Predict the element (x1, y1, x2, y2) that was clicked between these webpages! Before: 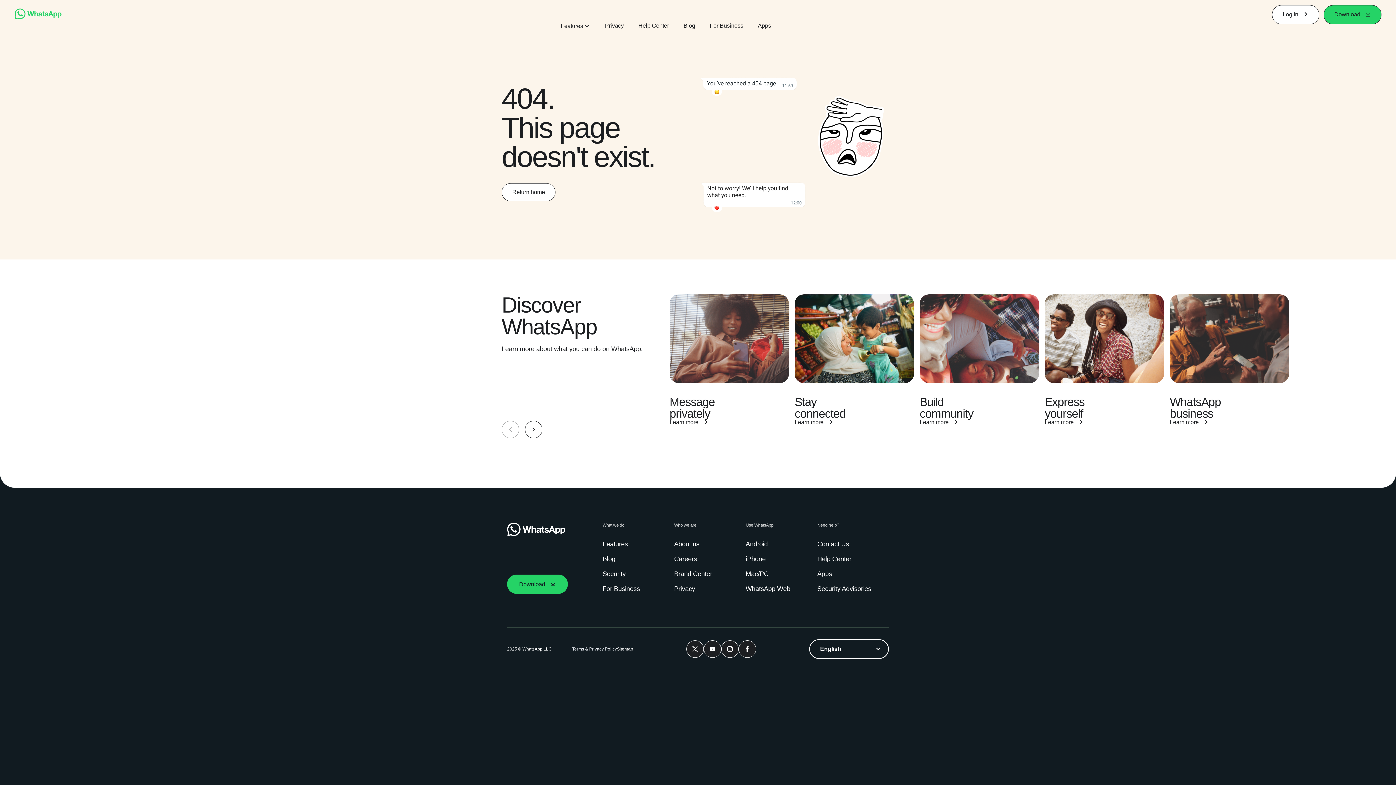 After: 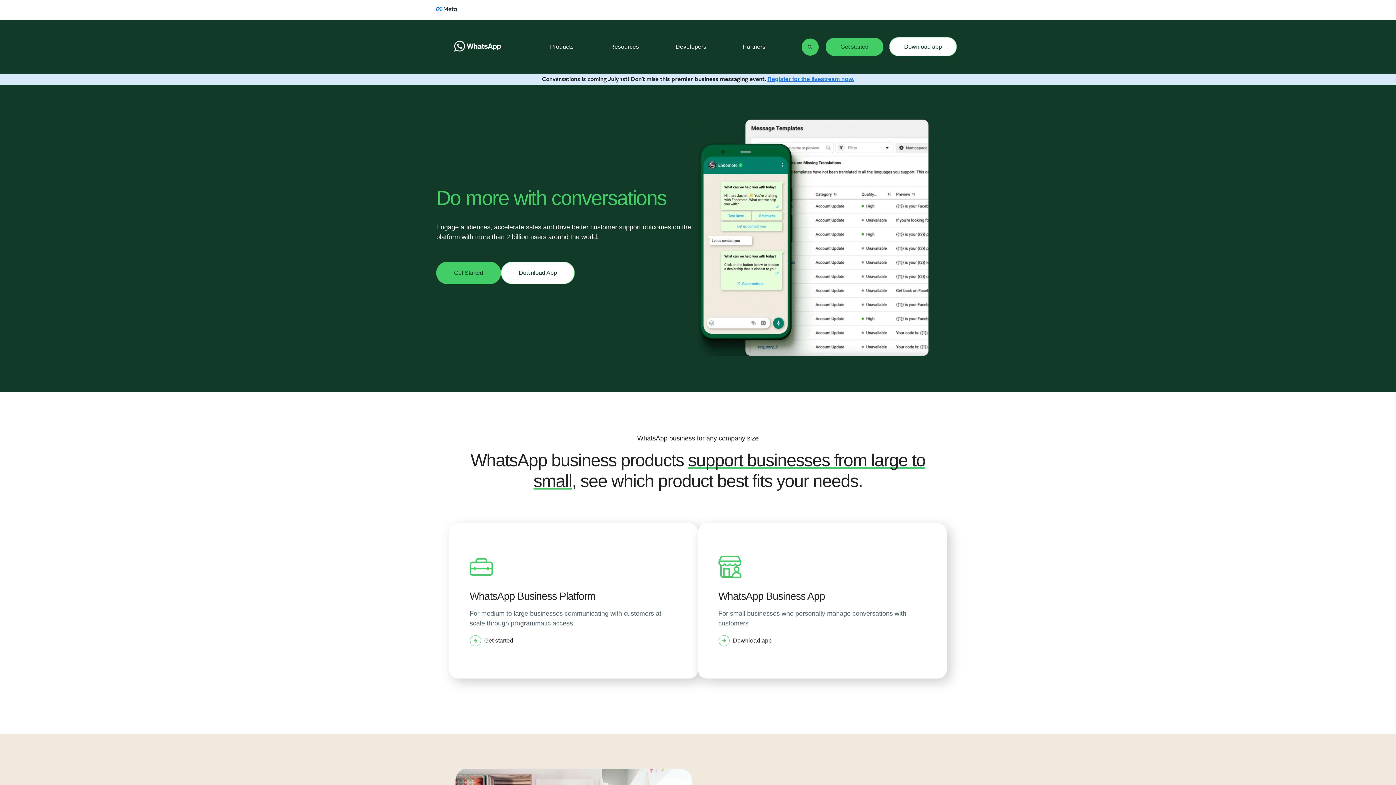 Action: bbox: (602, 584, 643, 593) label: For Business